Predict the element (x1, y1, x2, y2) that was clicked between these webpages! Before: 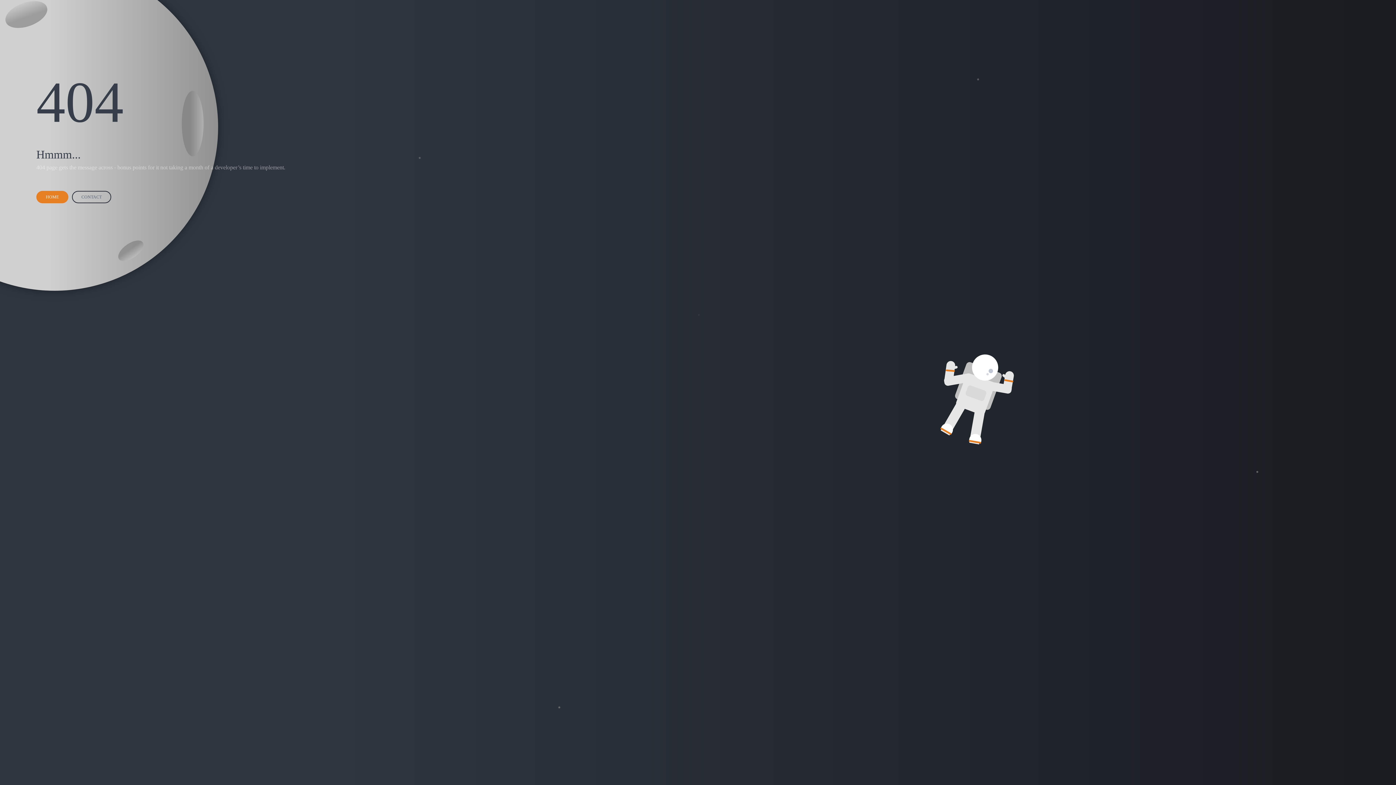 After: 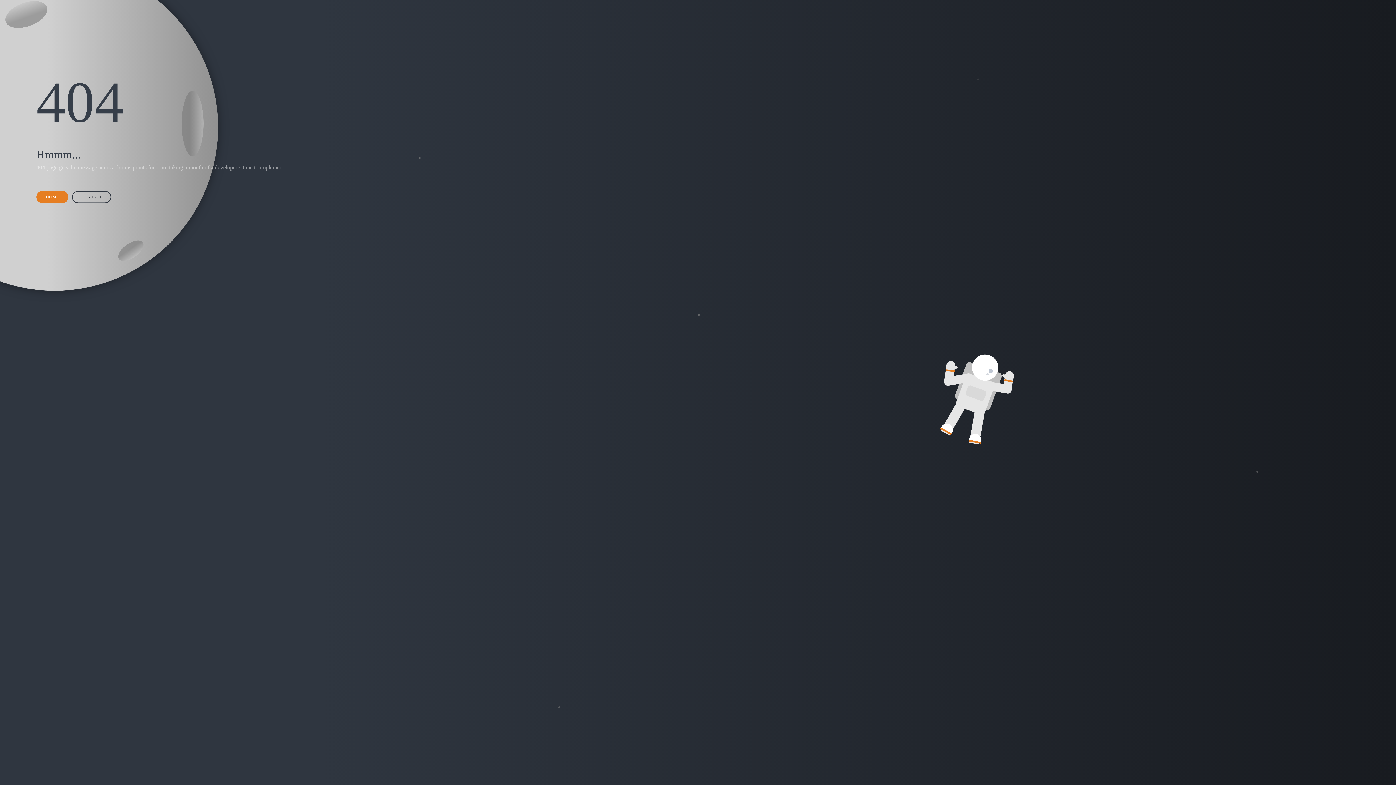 Action: label: CONTACT bbox: (72, 190, 111, 203)